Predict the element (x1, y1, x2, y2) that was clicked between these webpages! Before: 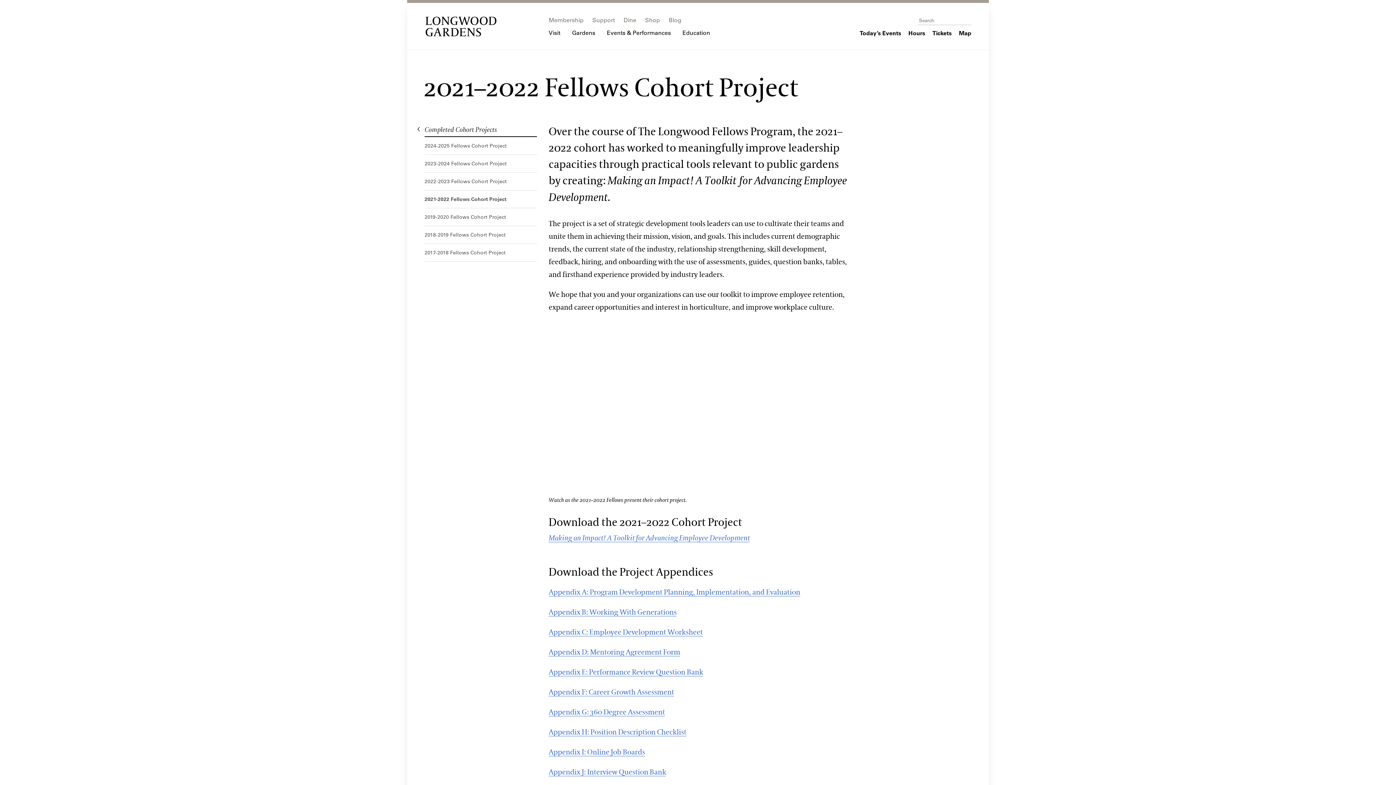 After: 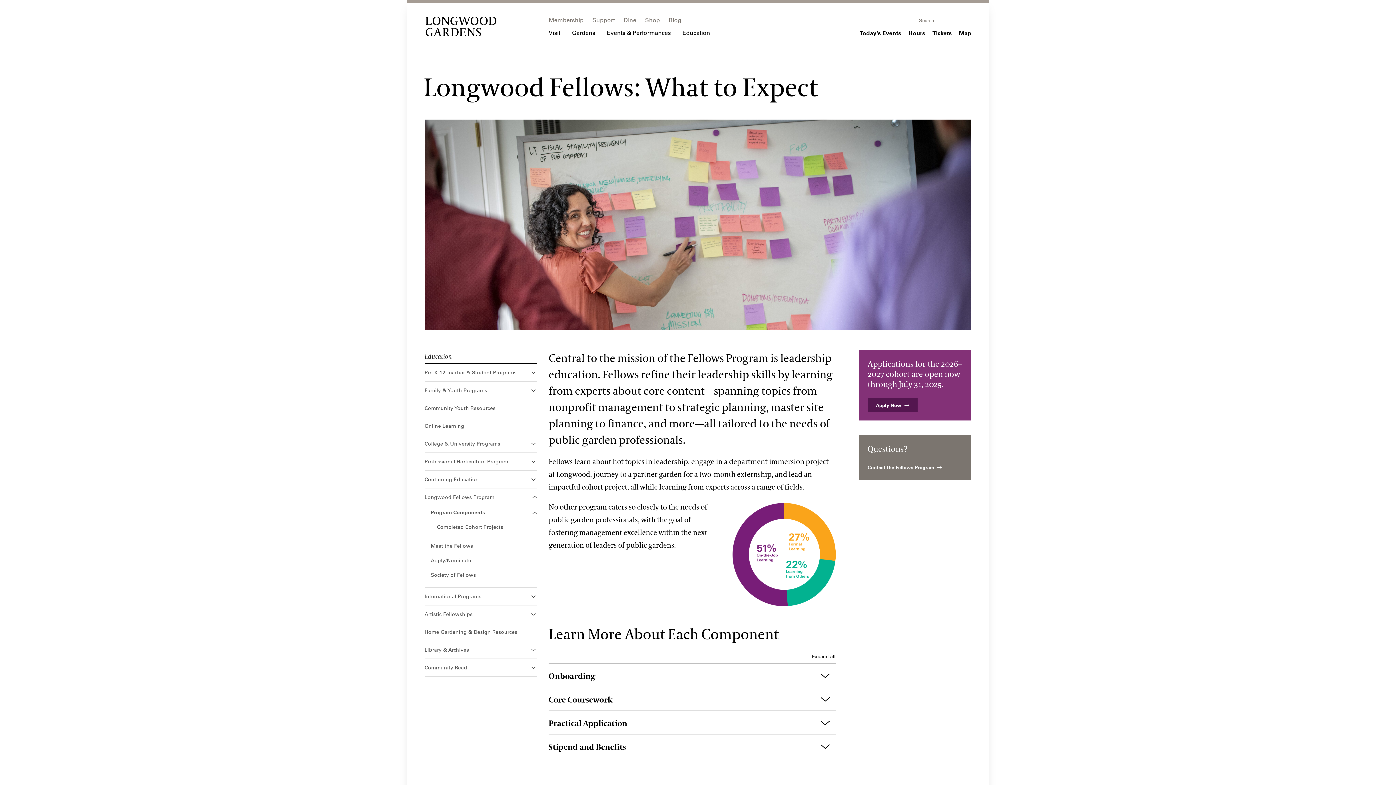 Action: bbox: (416, 123, 421, 135) label: Program Components